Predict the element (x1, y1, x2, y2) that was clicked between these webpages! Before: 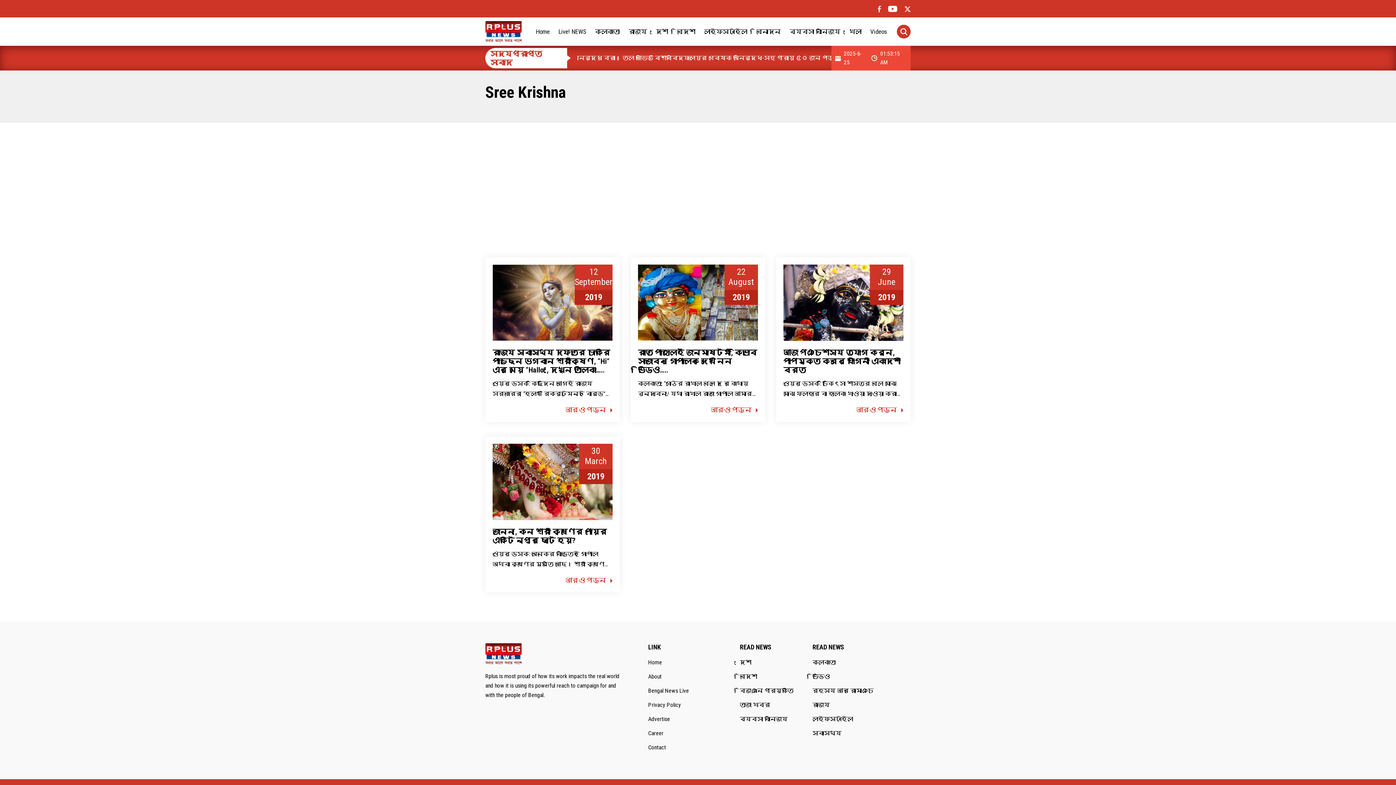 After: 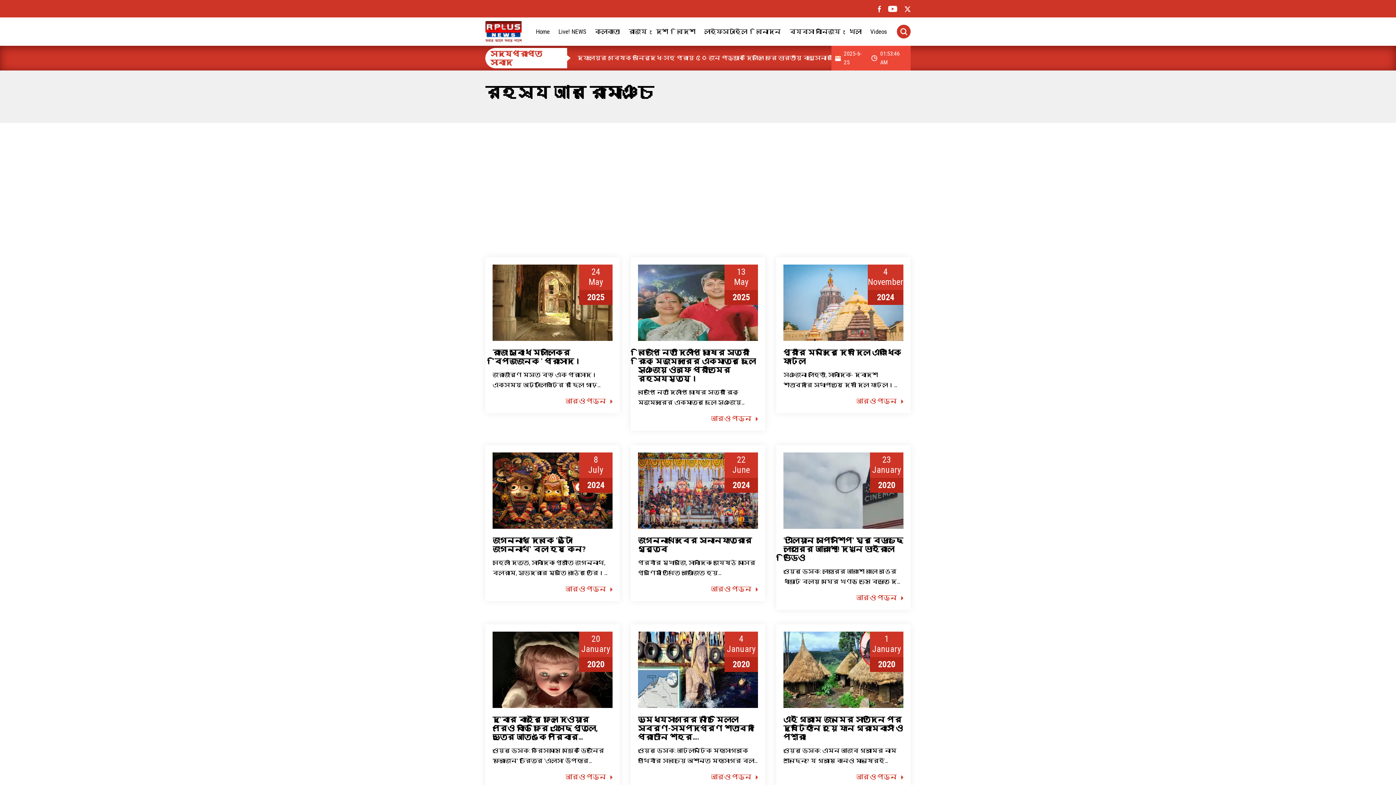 Action: label: রহস্য আর রোমাঞ্চ bbox: (812, 686, 873, 695)